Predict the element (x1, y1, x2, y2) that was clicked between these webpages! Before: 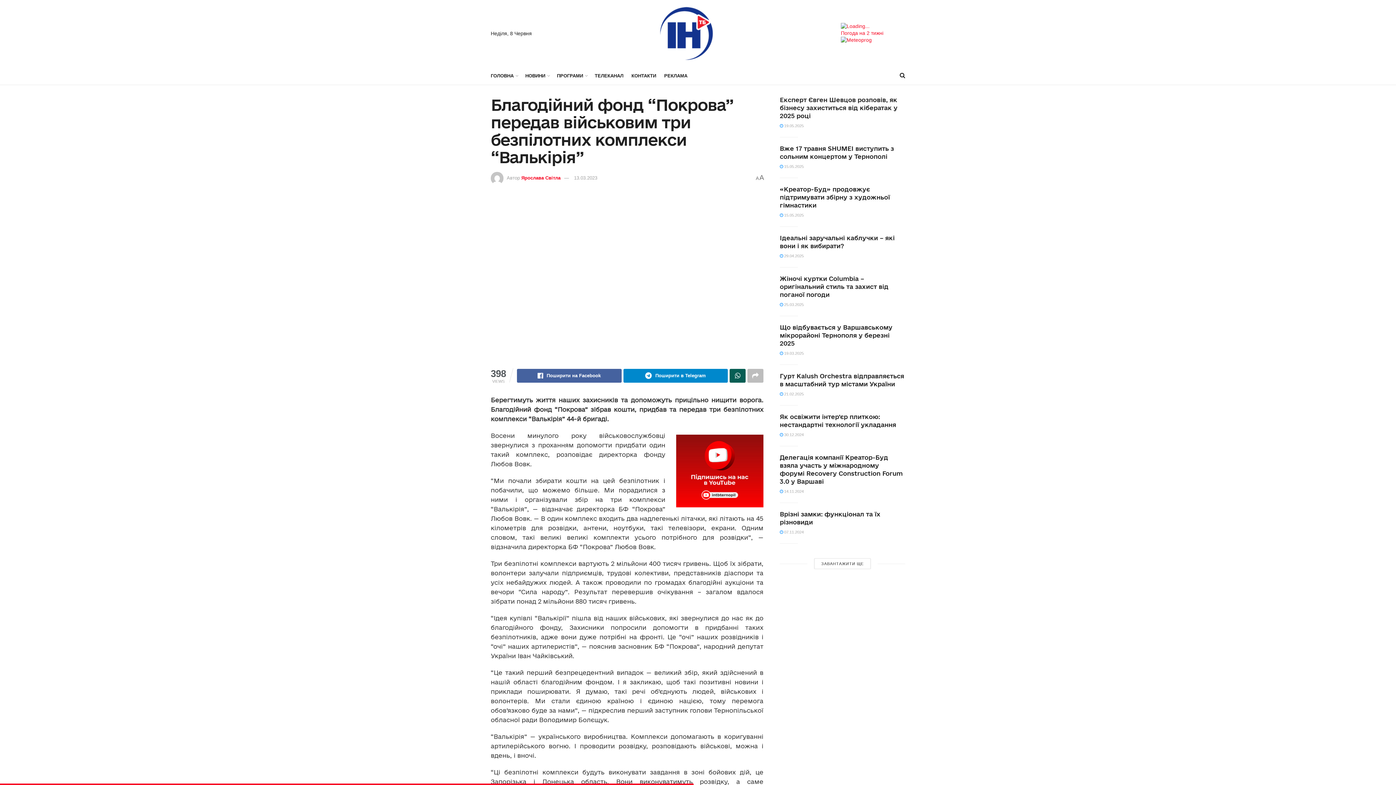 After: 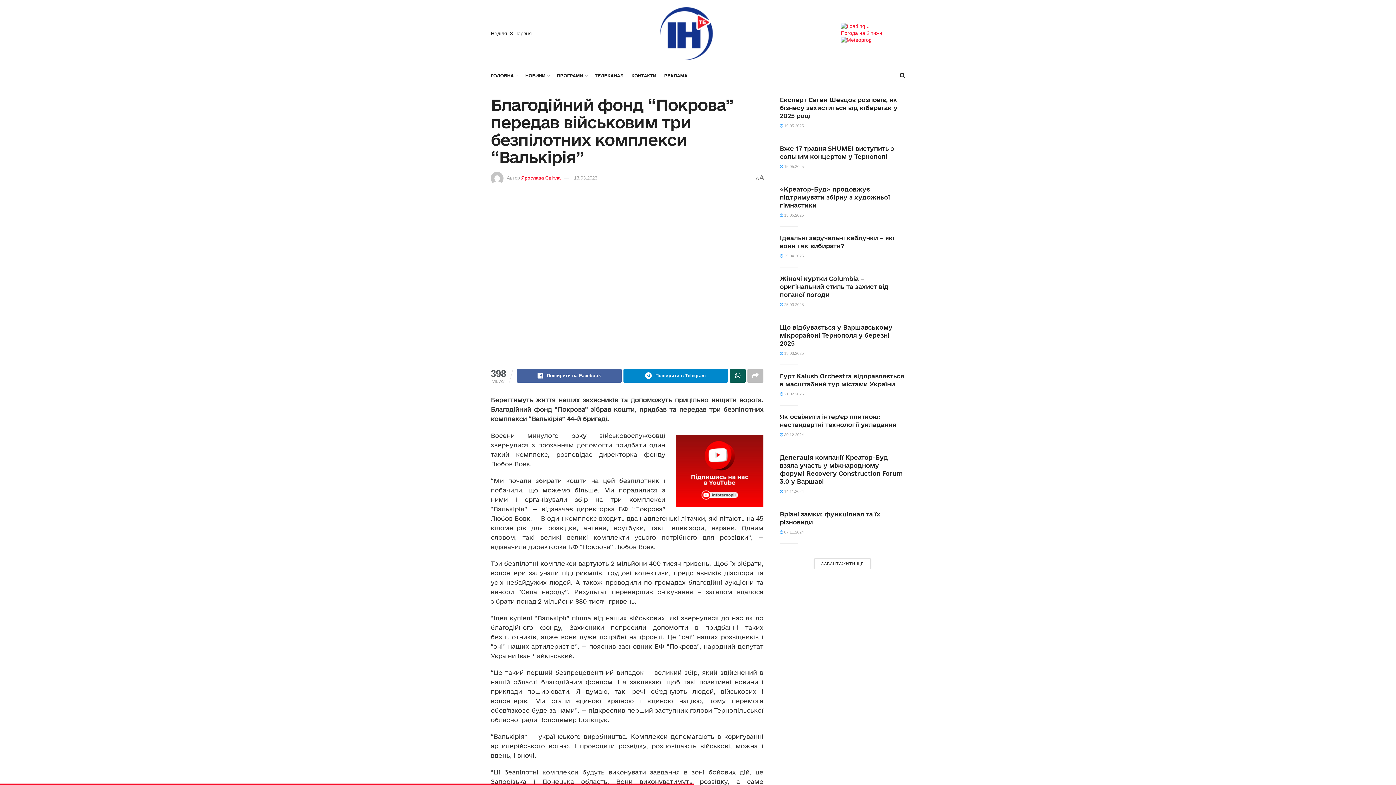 Action: bbox: (676, 434, 763, 507)